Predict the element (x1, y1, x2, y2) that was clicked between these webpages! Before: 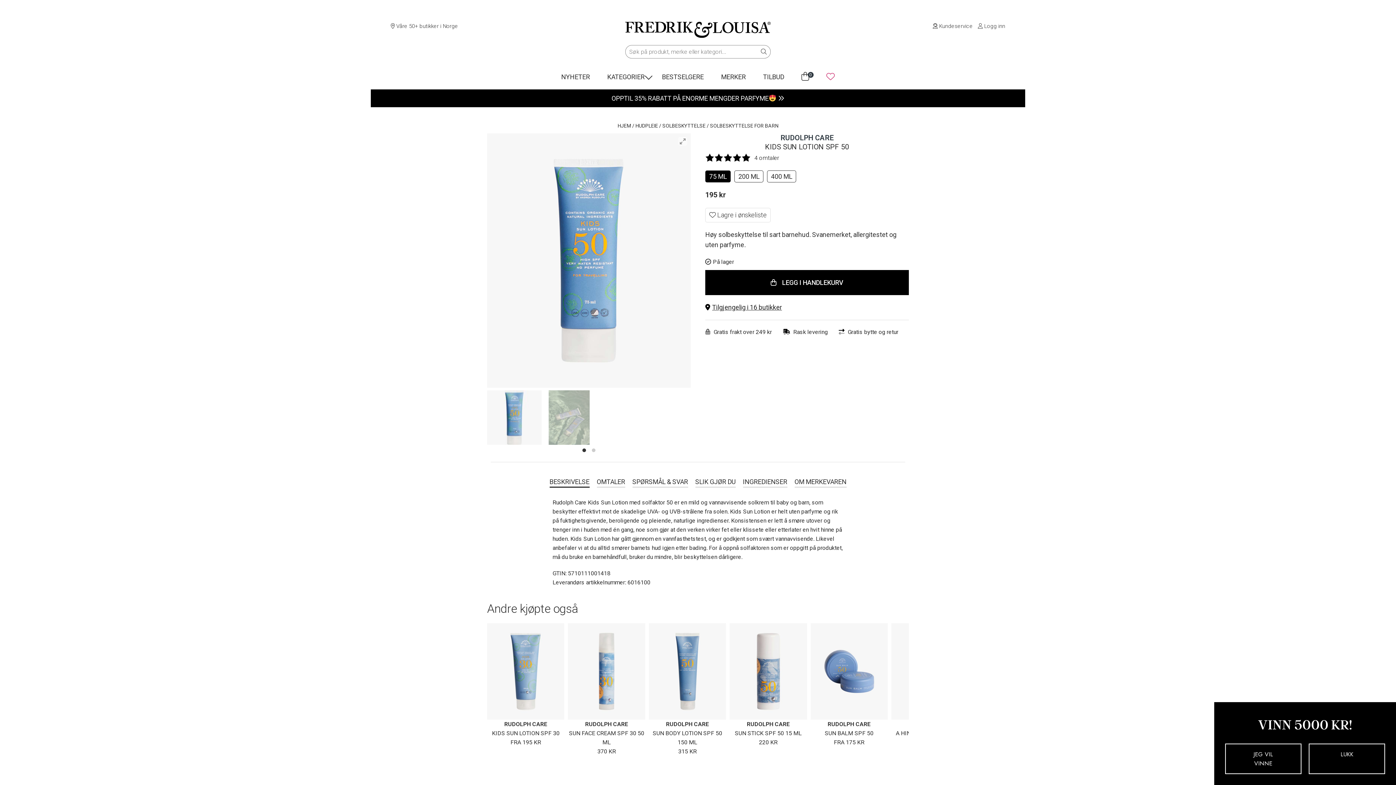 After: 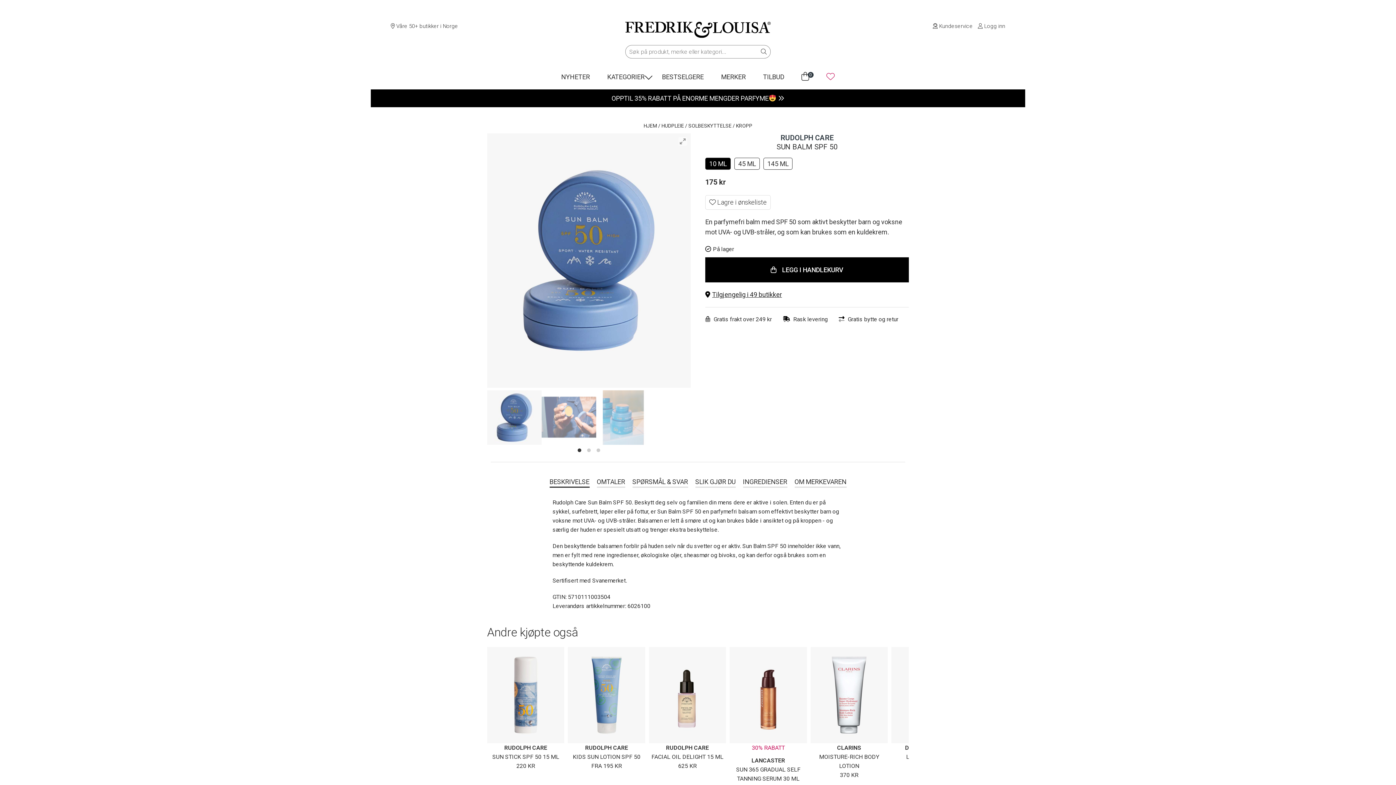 Action: label: RUDOLPH CARE
SUN BALM SPF 50
FRA 175 KR bbox: (810, 741, 887, 748)